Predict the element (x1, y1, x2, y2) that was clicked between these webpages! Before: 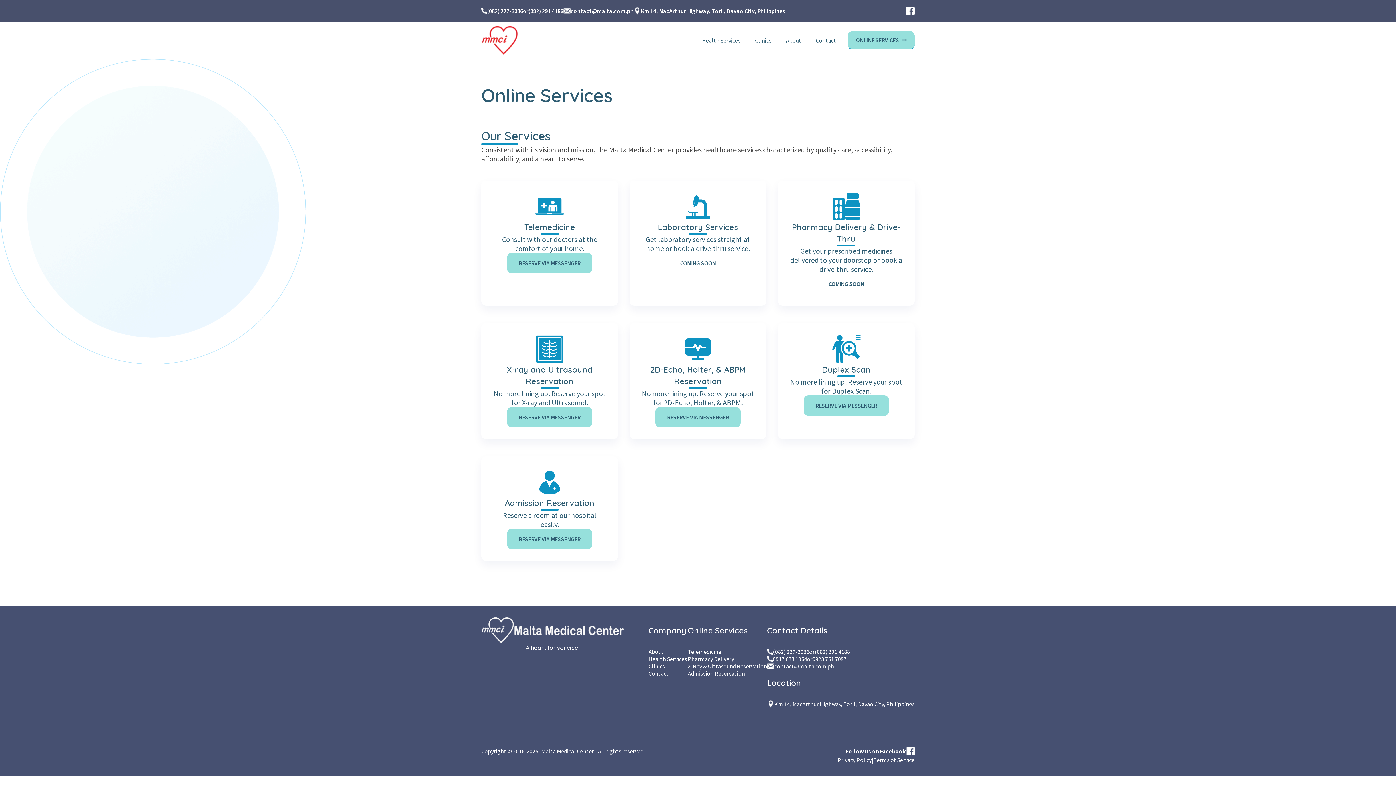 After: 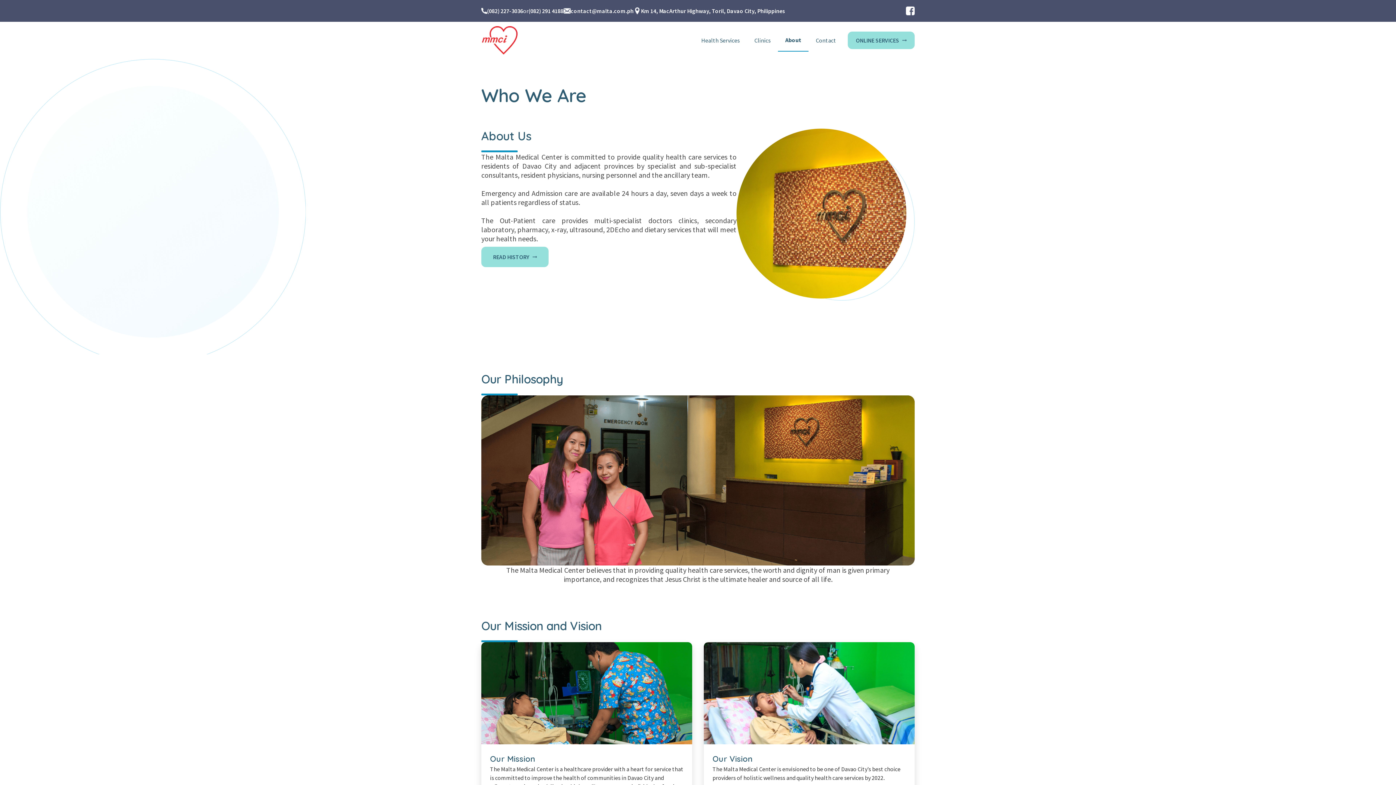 Action: label: About bbox: (778, 29, 808, 51)